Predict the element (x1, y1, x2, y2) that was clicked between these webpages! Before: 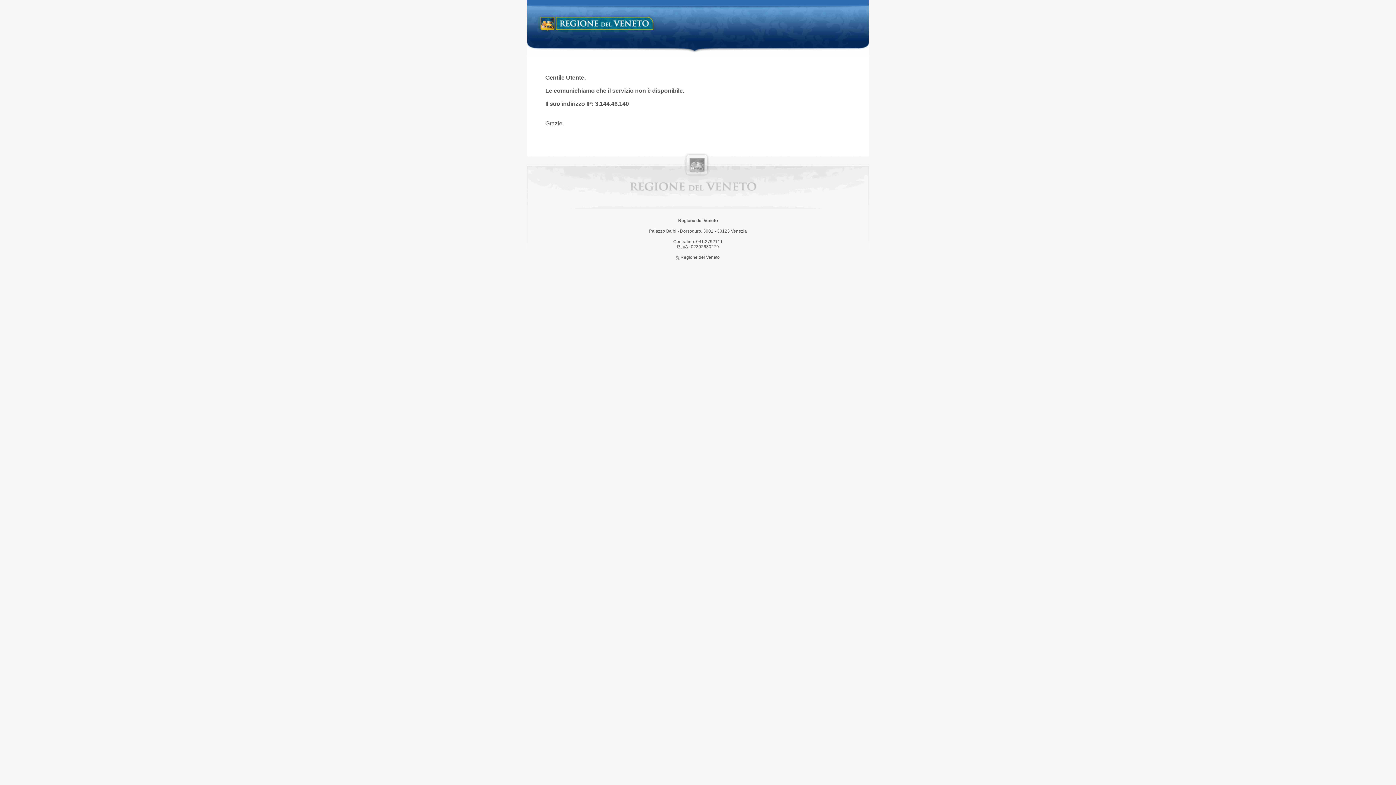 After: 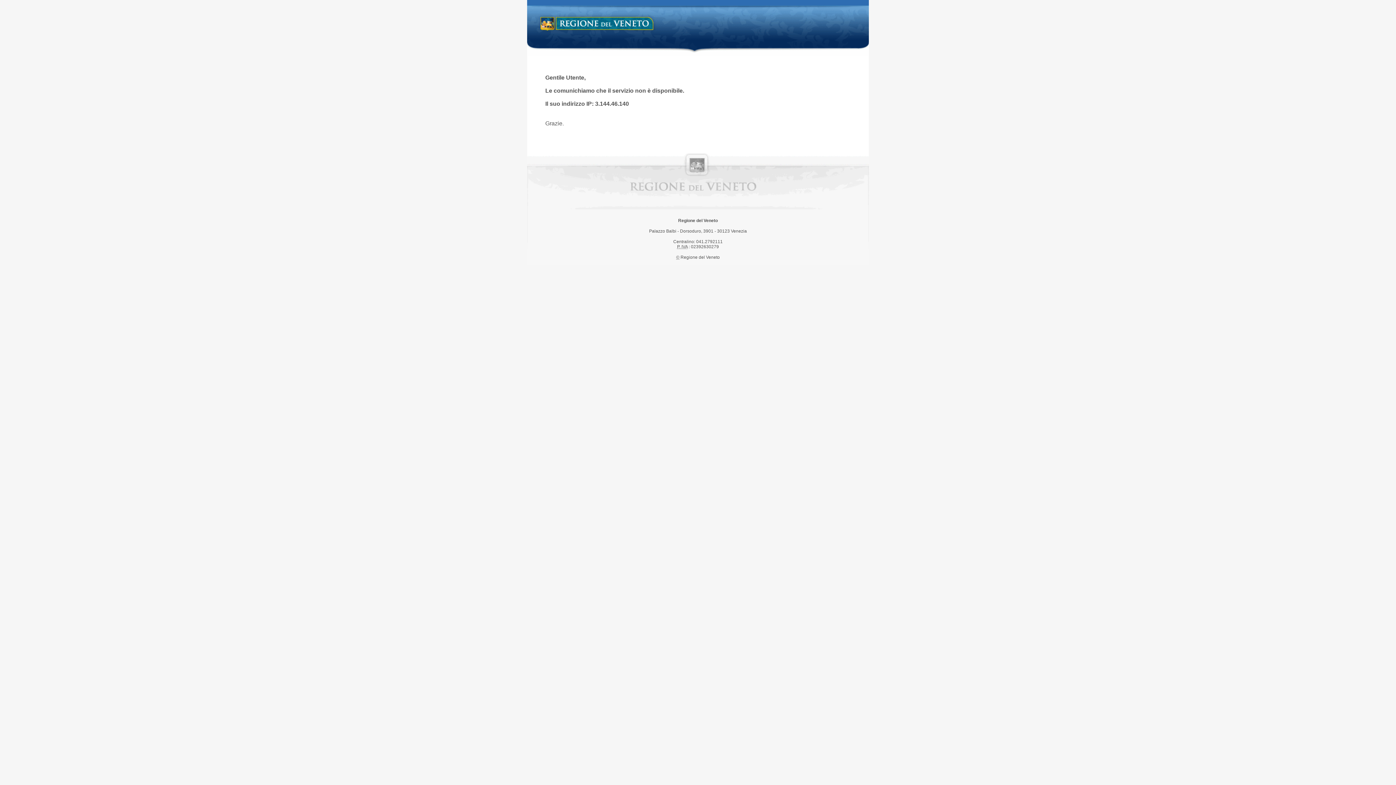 Action: bbox: (538, 14, 658, 34) label: Regione del Veneto